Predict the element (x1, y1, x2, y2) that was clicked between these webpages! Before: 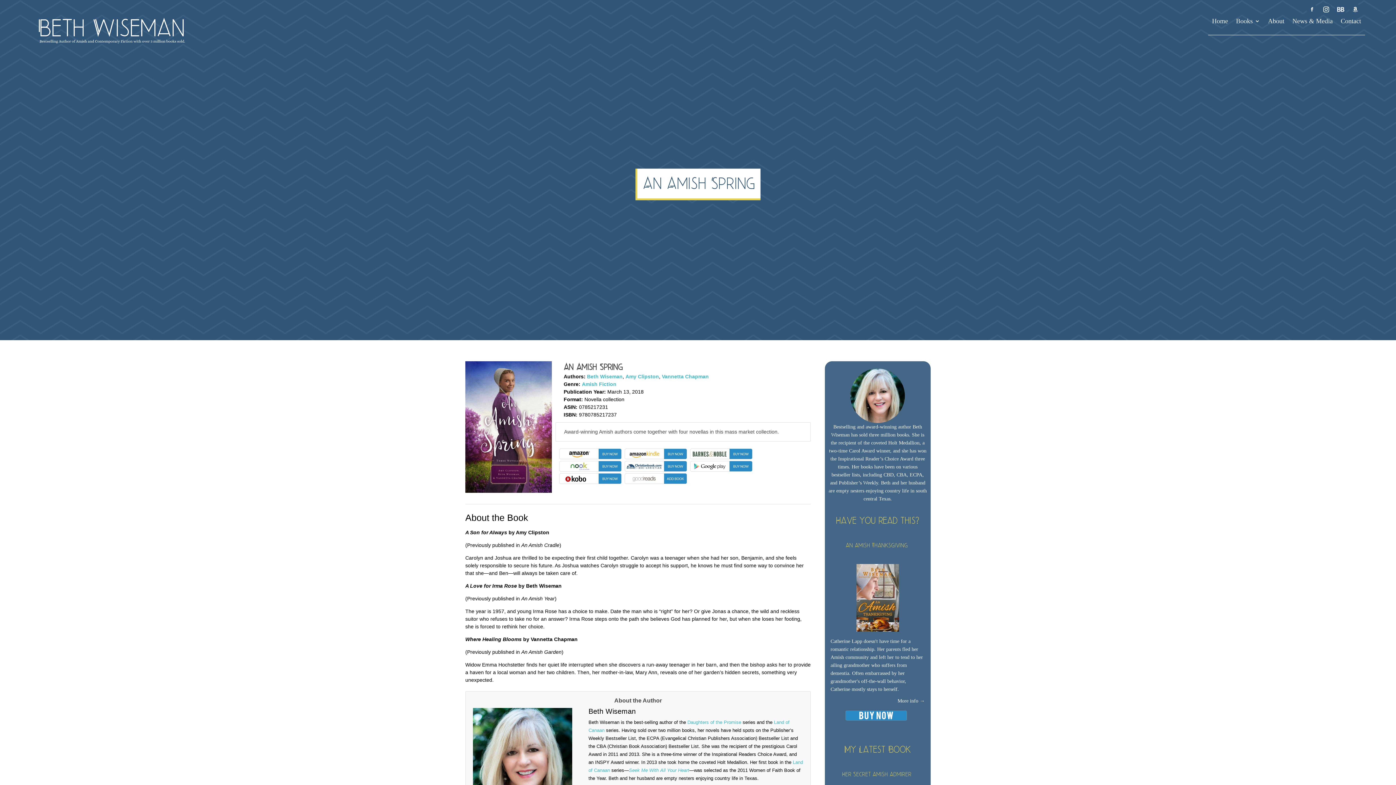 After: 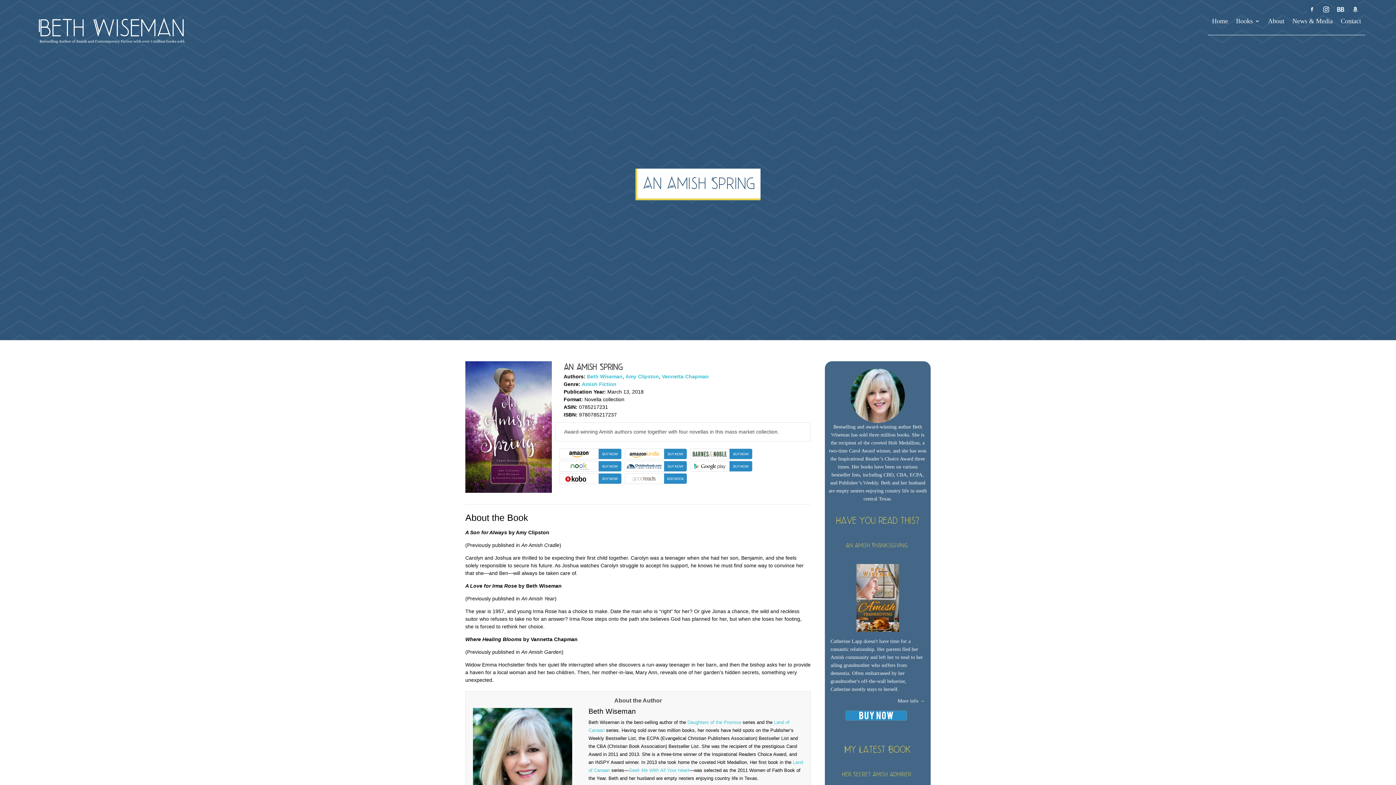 Action: bbox: (559, 452, 621, 458)